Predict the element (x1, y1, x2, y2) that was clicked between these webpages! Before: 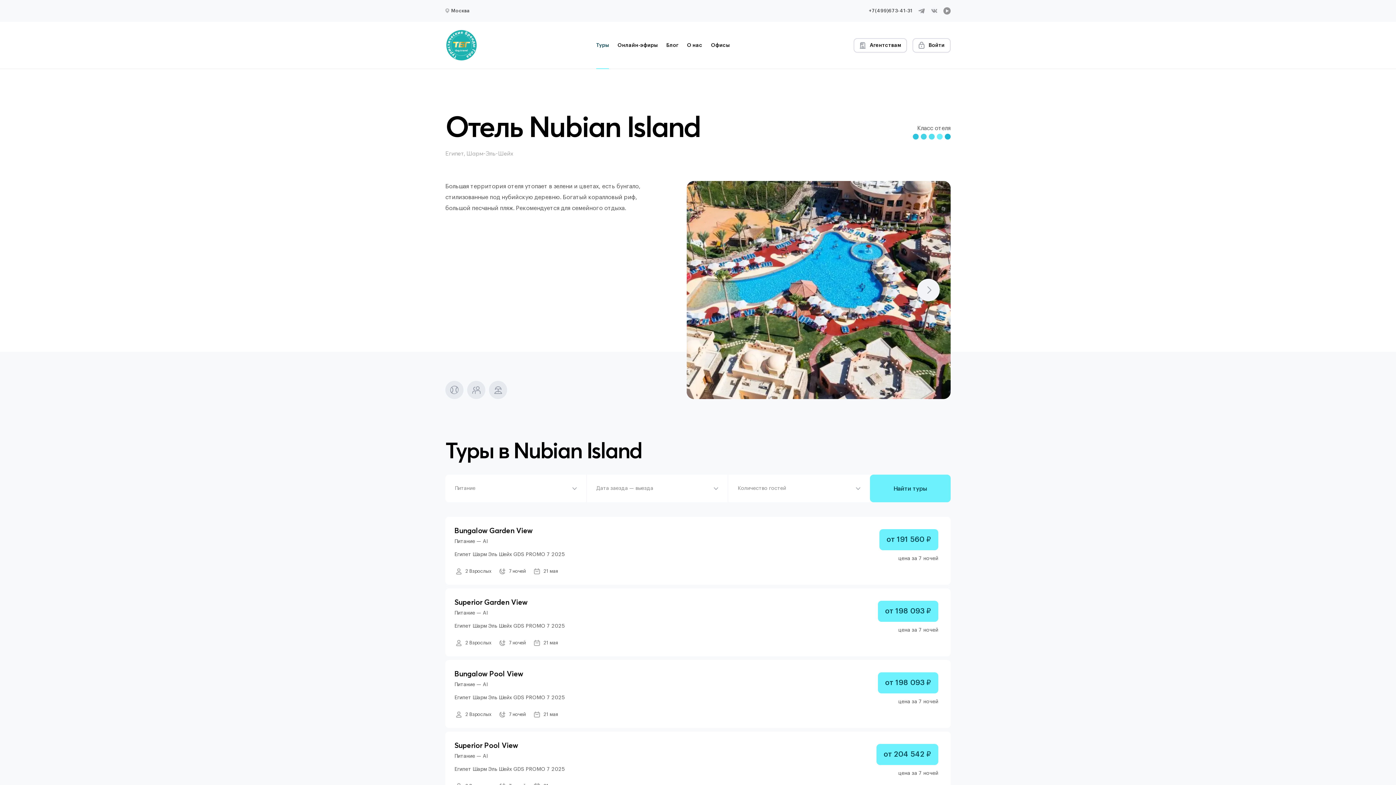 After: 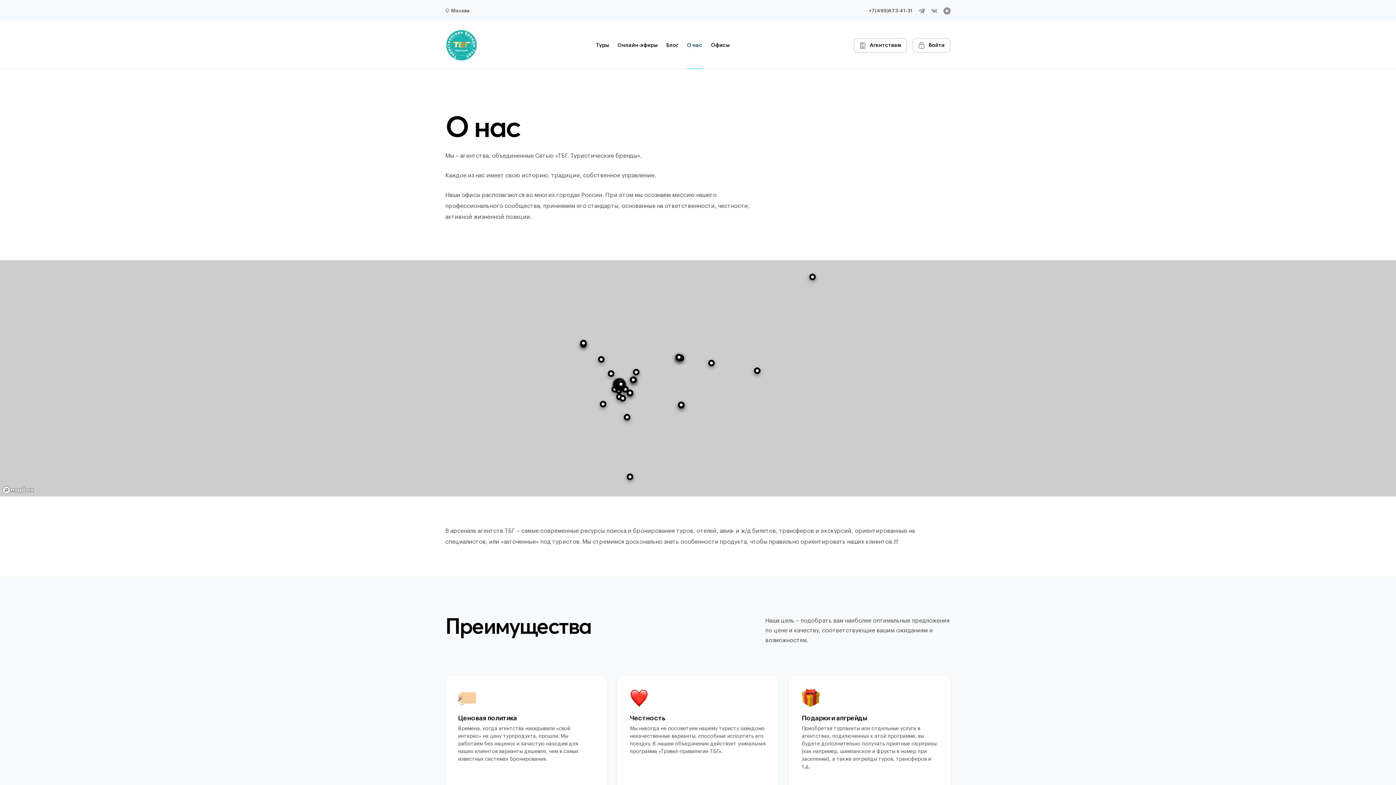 Action: bbox: (687, 21, 702, 68) label: О нас